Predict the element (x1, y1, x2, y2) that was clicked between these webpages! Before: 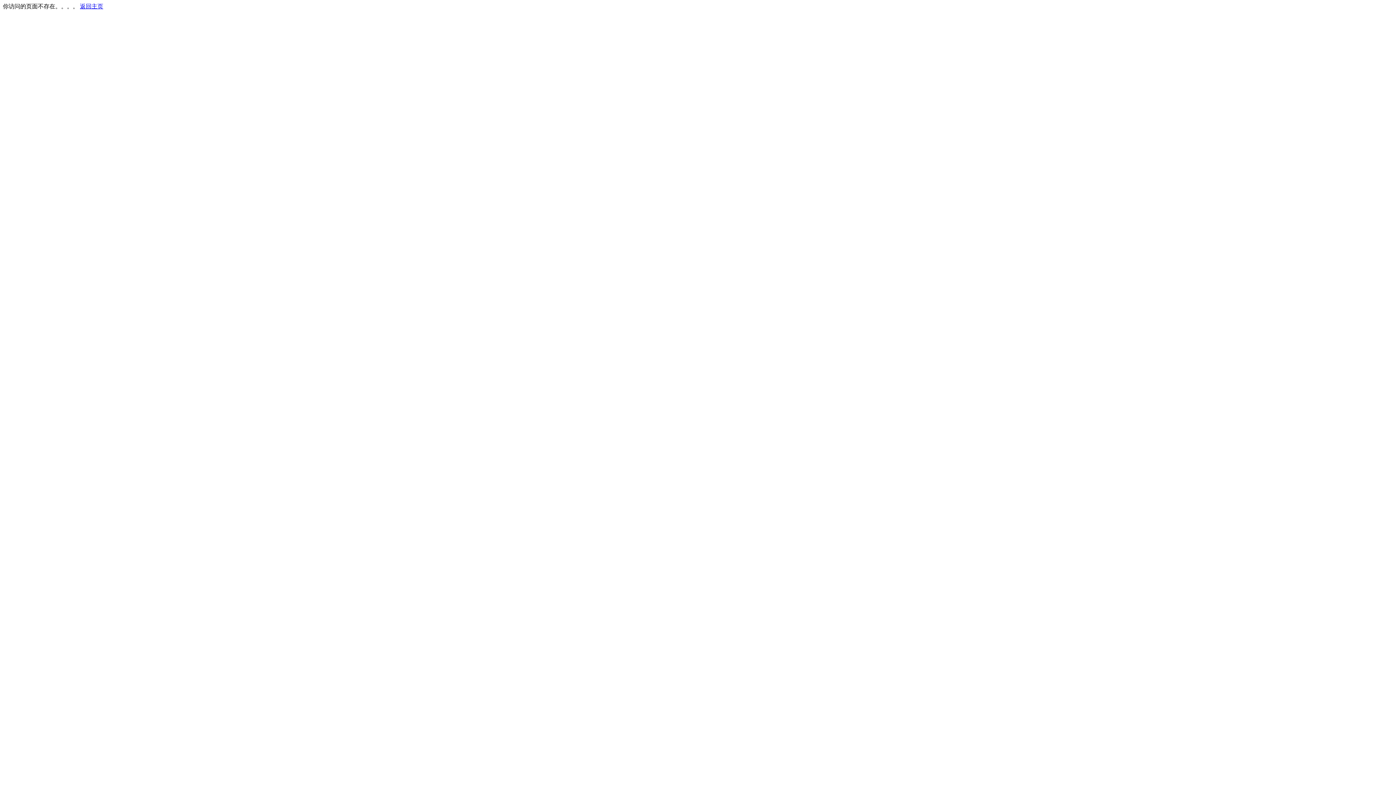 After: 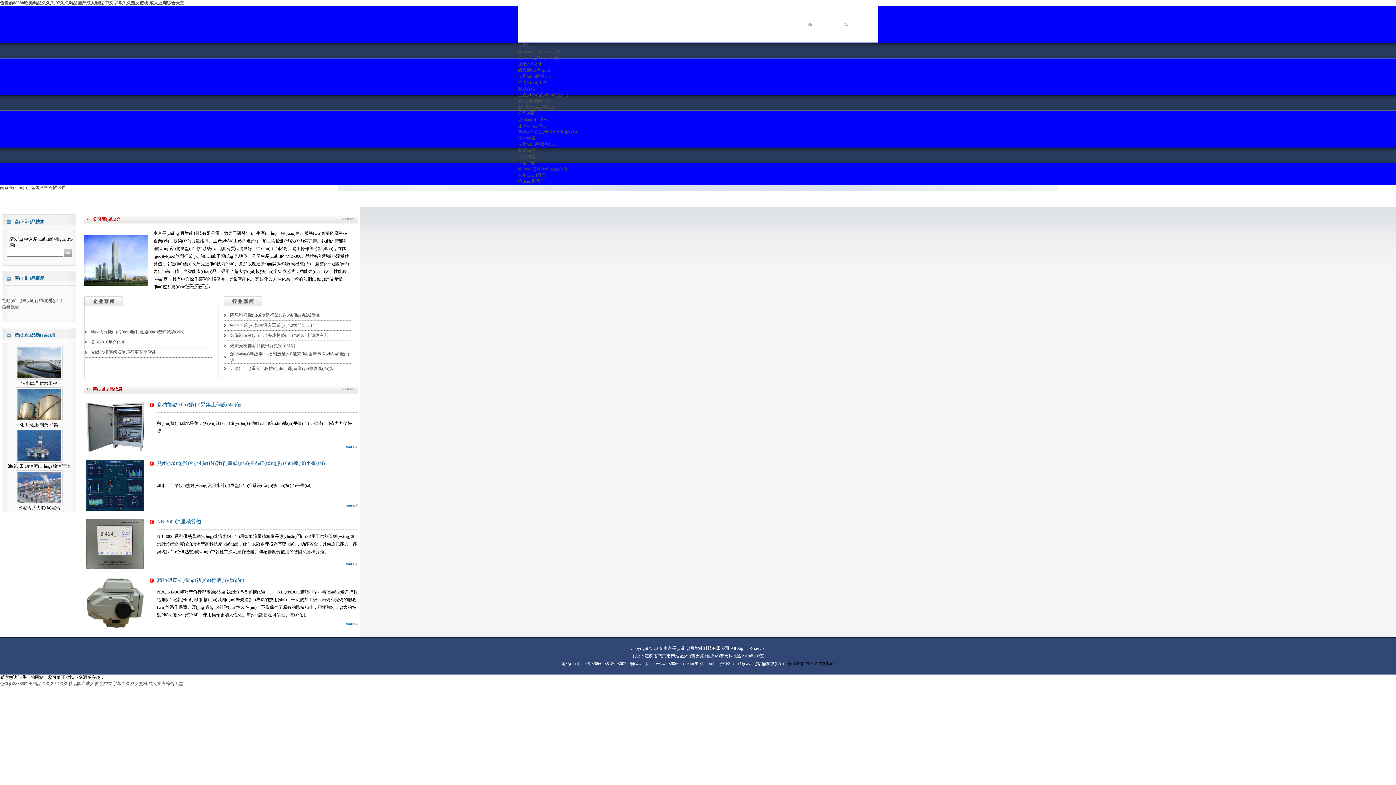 Action: label: 返回主页 bbox: (80, 3, 103, 9)